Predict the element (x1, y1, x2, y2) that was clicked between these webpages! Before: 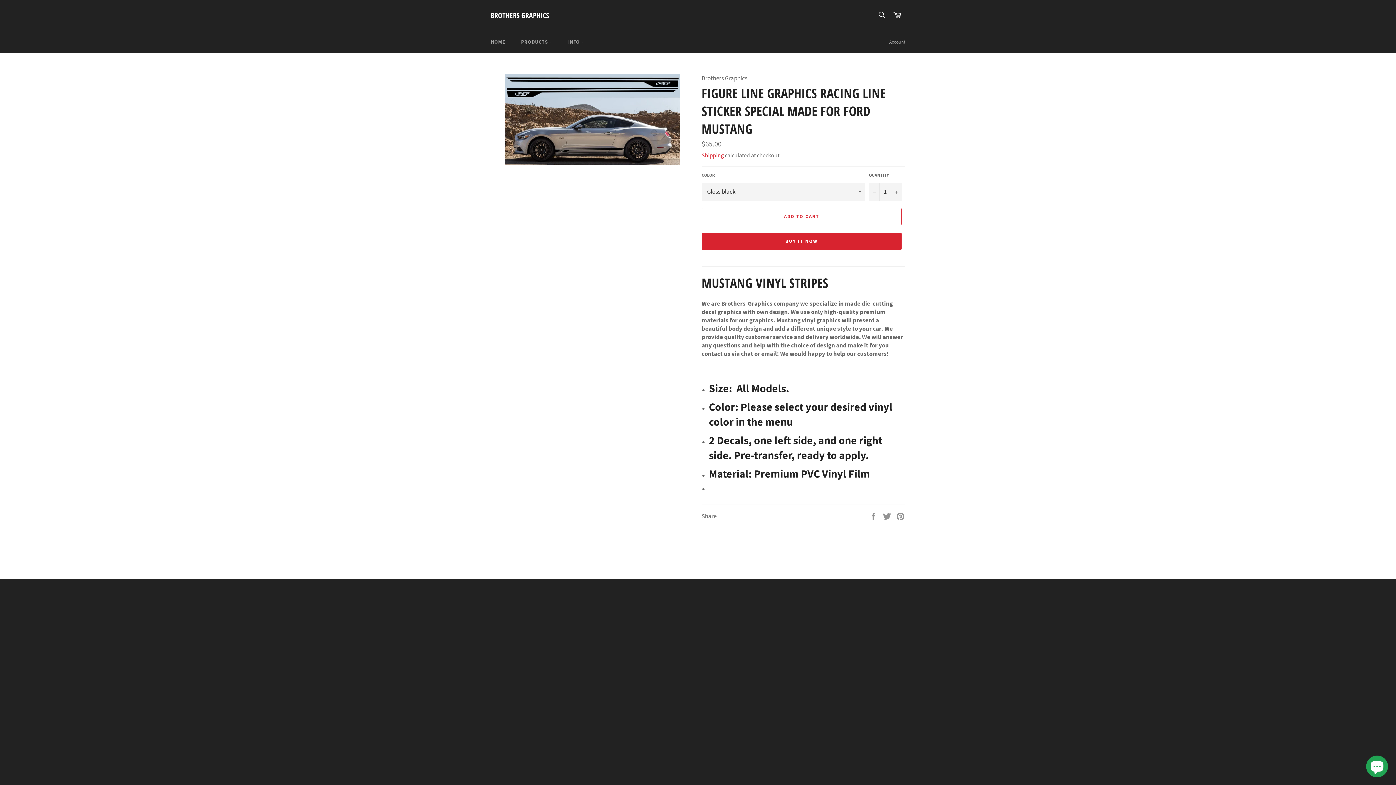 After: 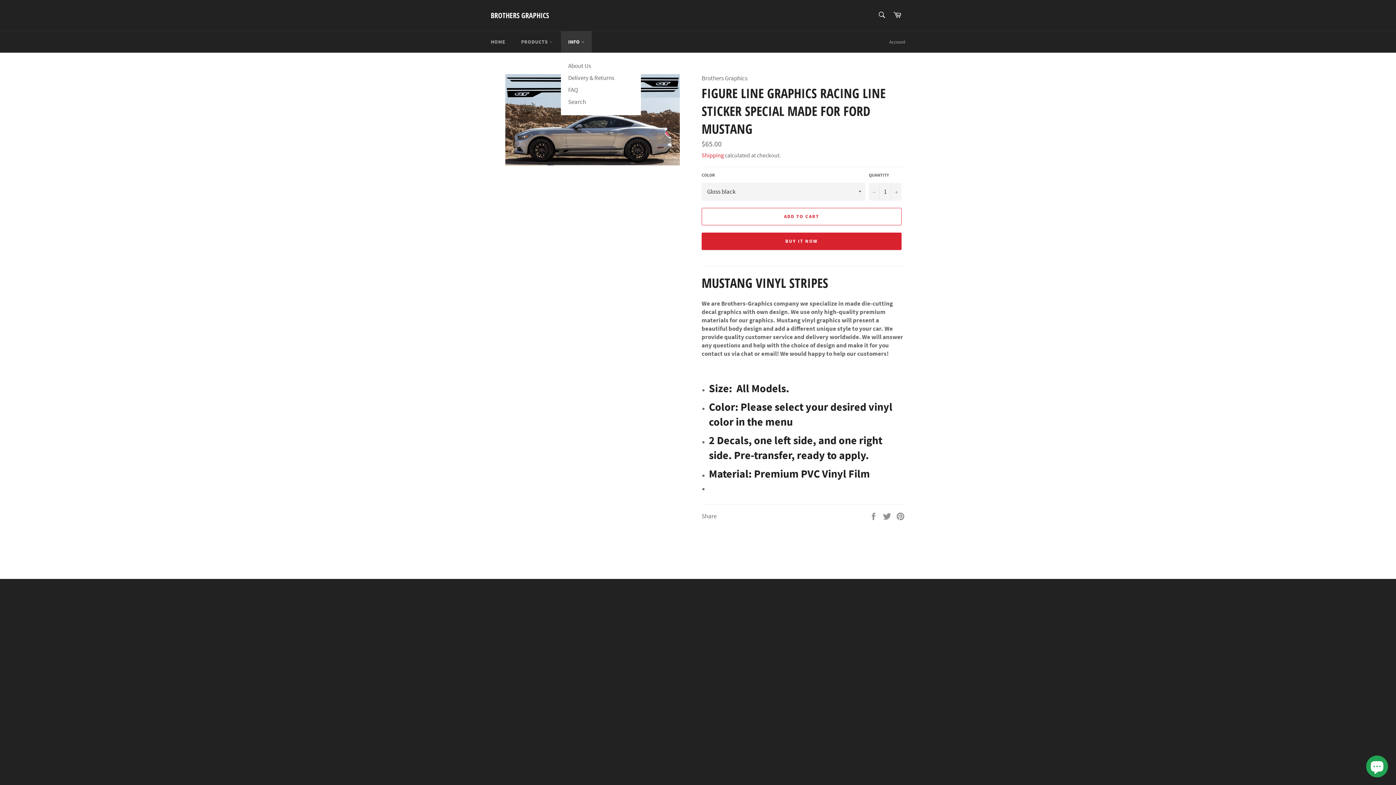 Action: label: INFO  bbox: (561, 31, 591, 52)